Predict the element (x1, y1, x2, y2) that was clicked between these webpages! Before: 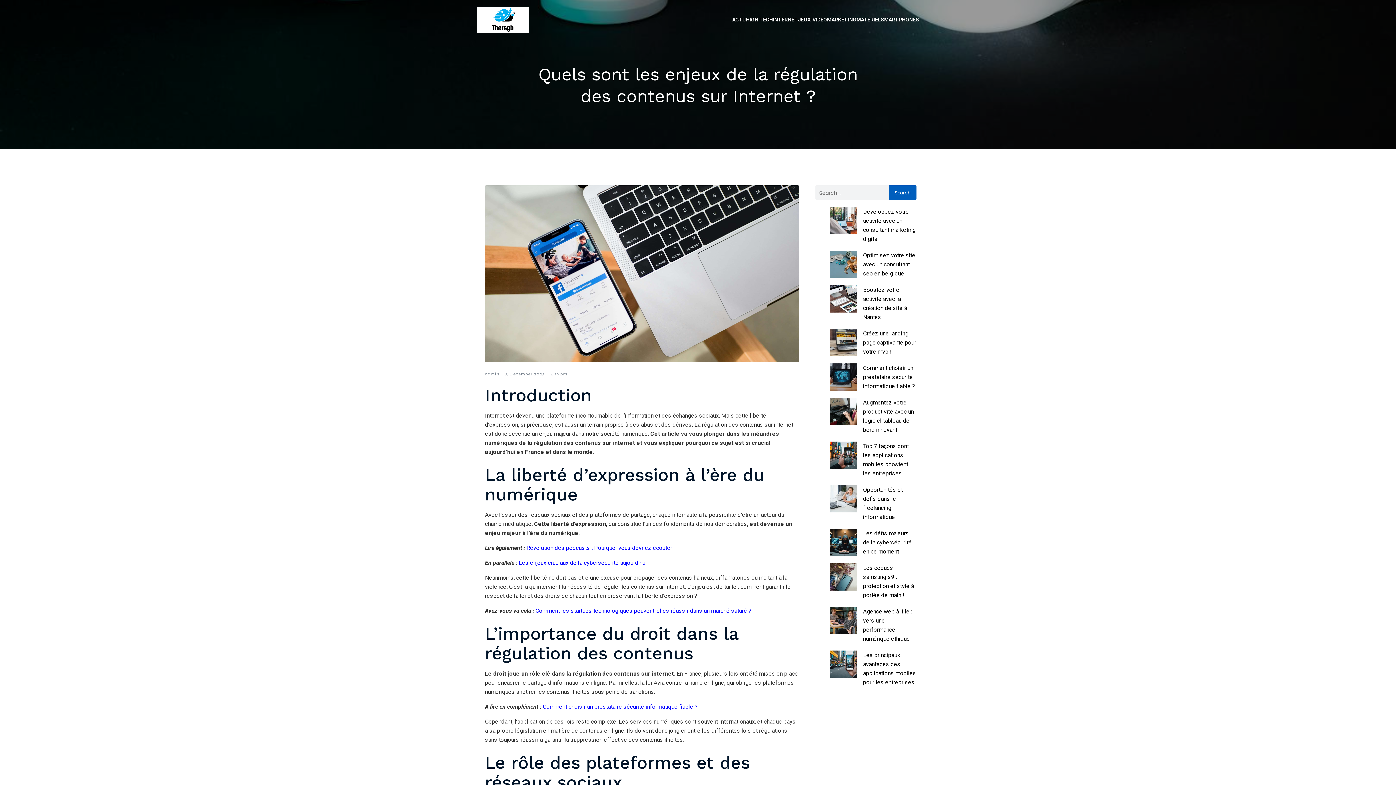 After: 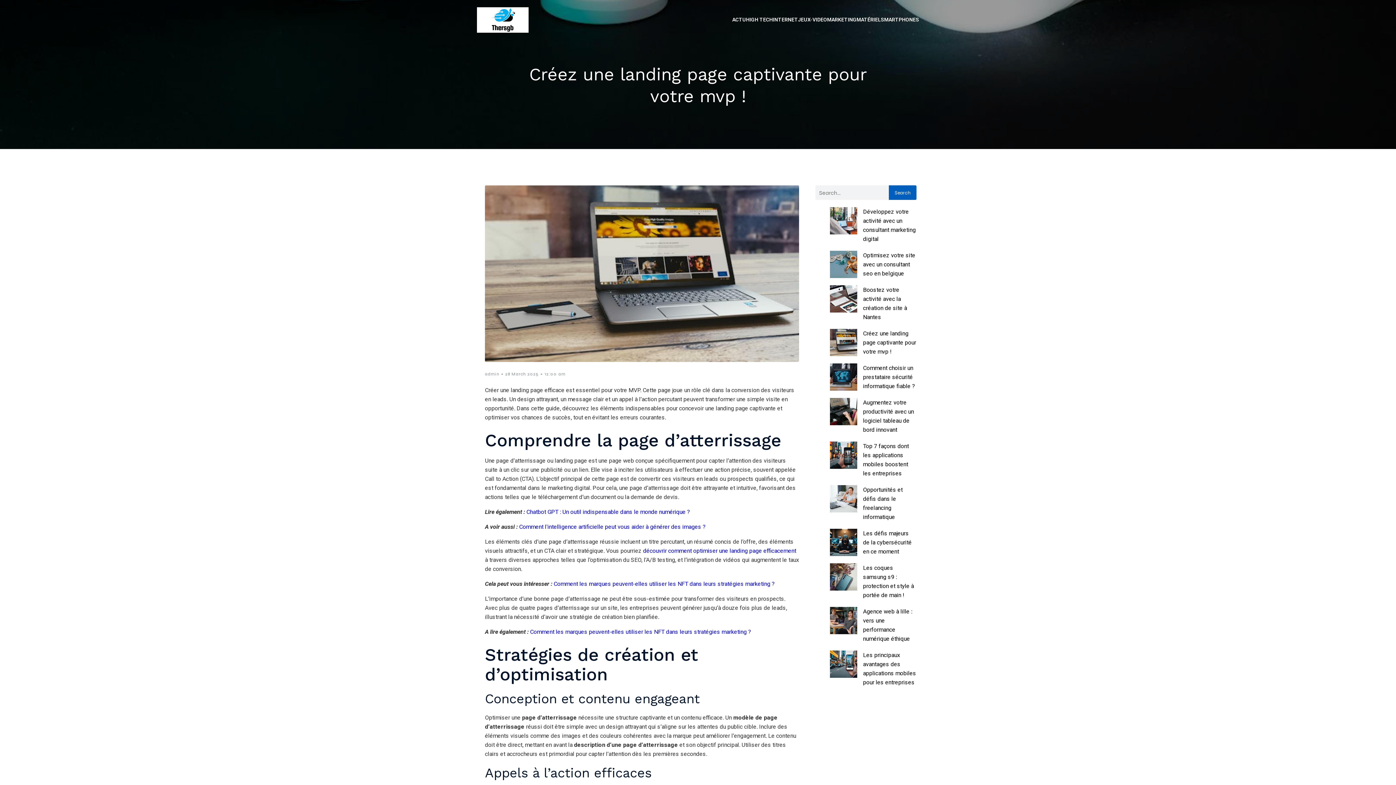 Action: label: Créez une landing page captivante pour votre mvp ! bbox: (863, 330, 916, 355)